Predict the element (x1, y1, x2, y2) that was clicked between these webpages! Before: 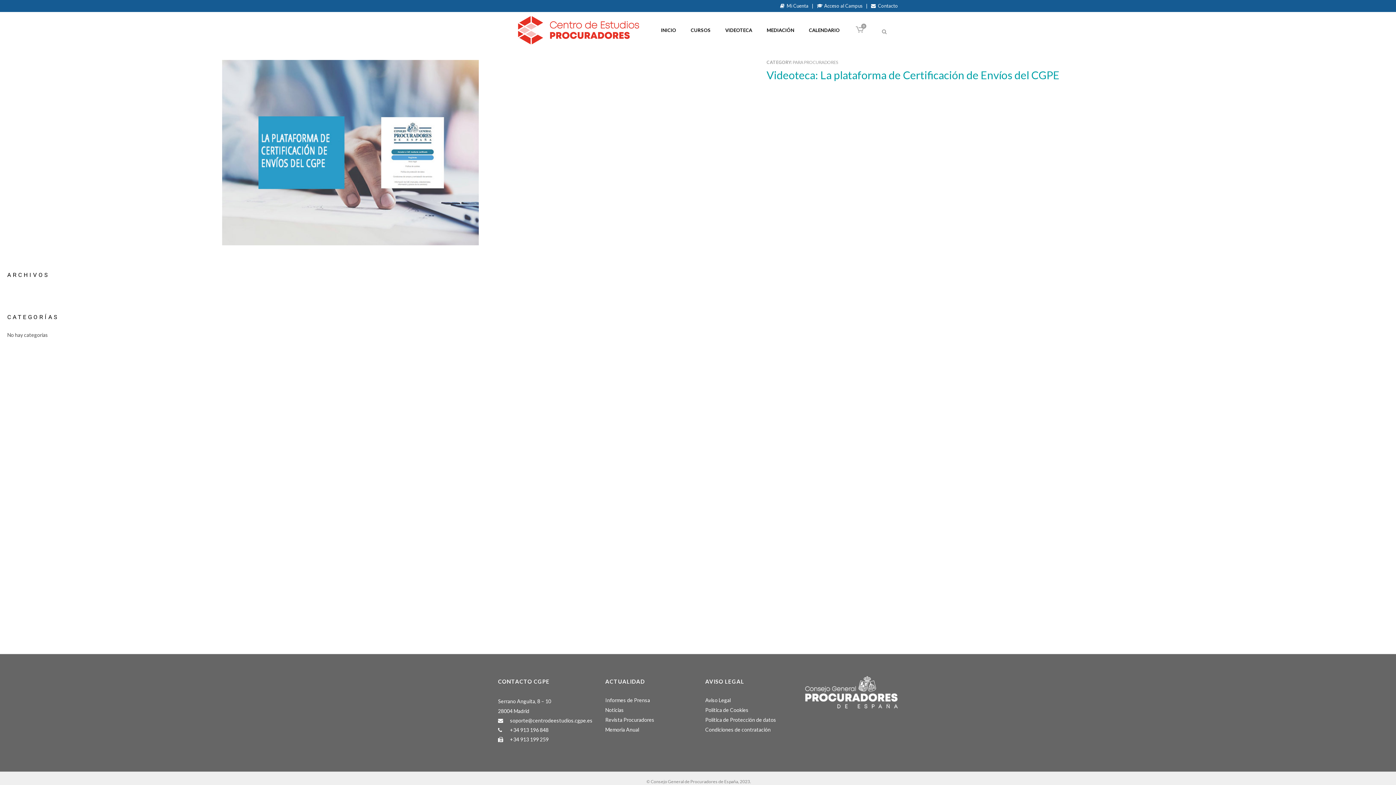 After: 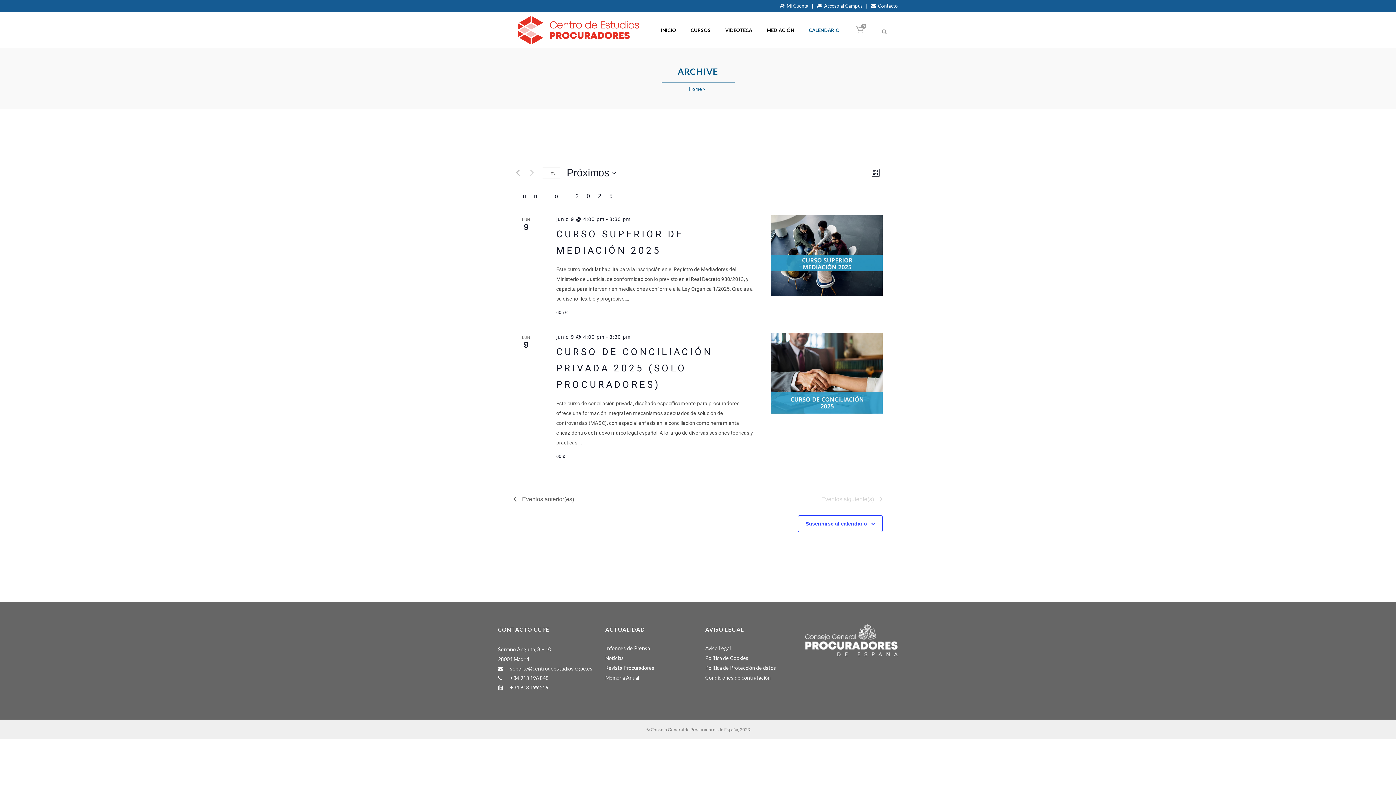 Action: label: CALENDARIO bbox: (802, 12, 846, 48)